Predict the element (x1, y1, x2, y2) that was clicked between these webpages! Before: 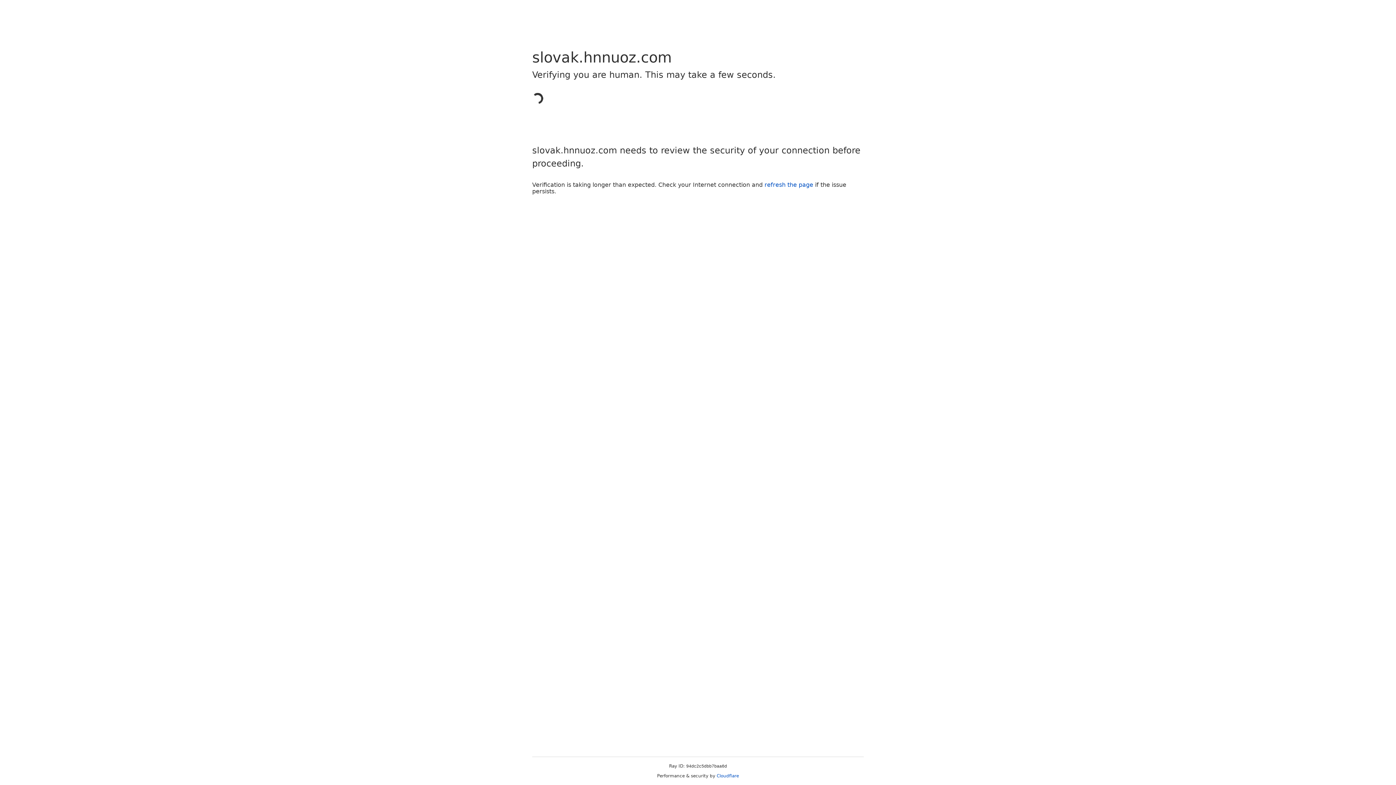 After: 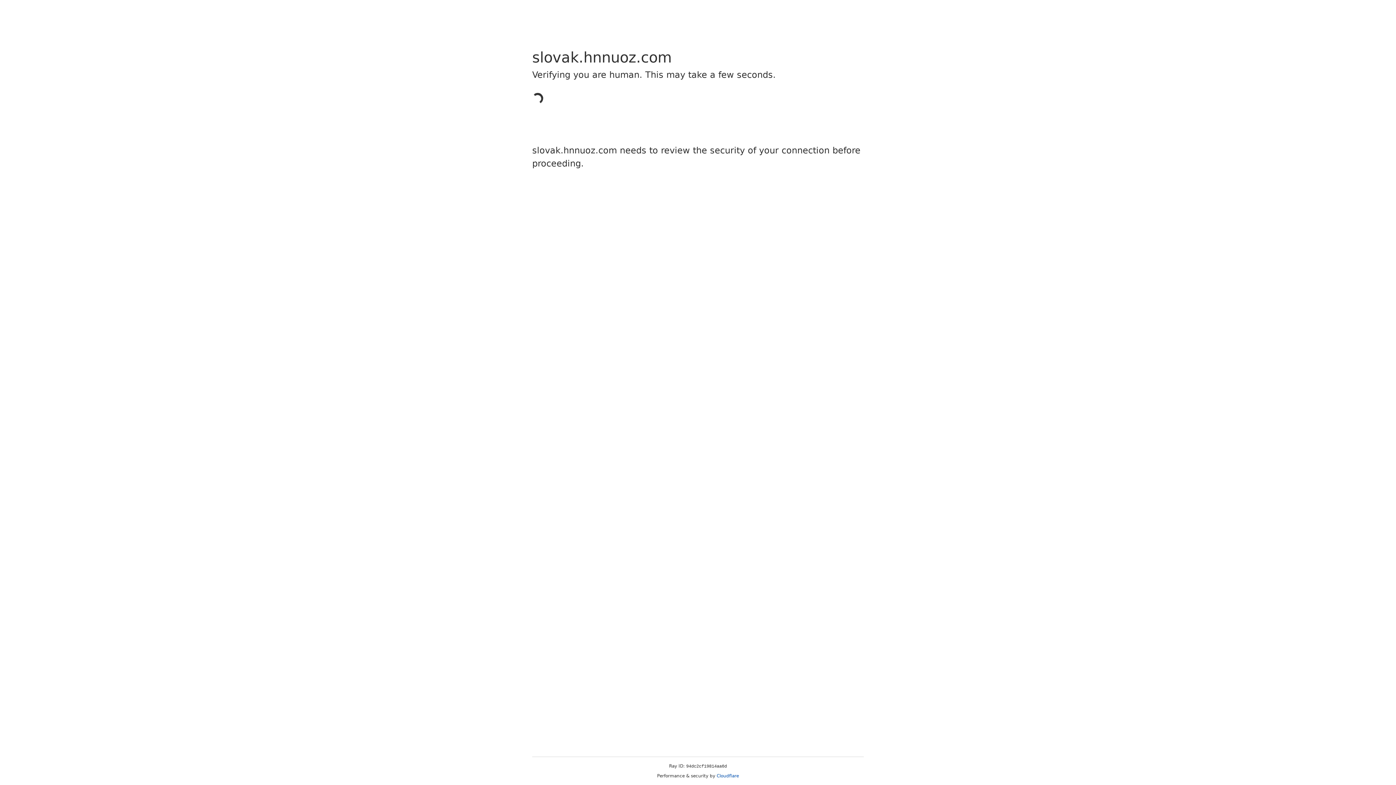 Action: bbox: (716, 773, 739, 778) label: Cloudflare